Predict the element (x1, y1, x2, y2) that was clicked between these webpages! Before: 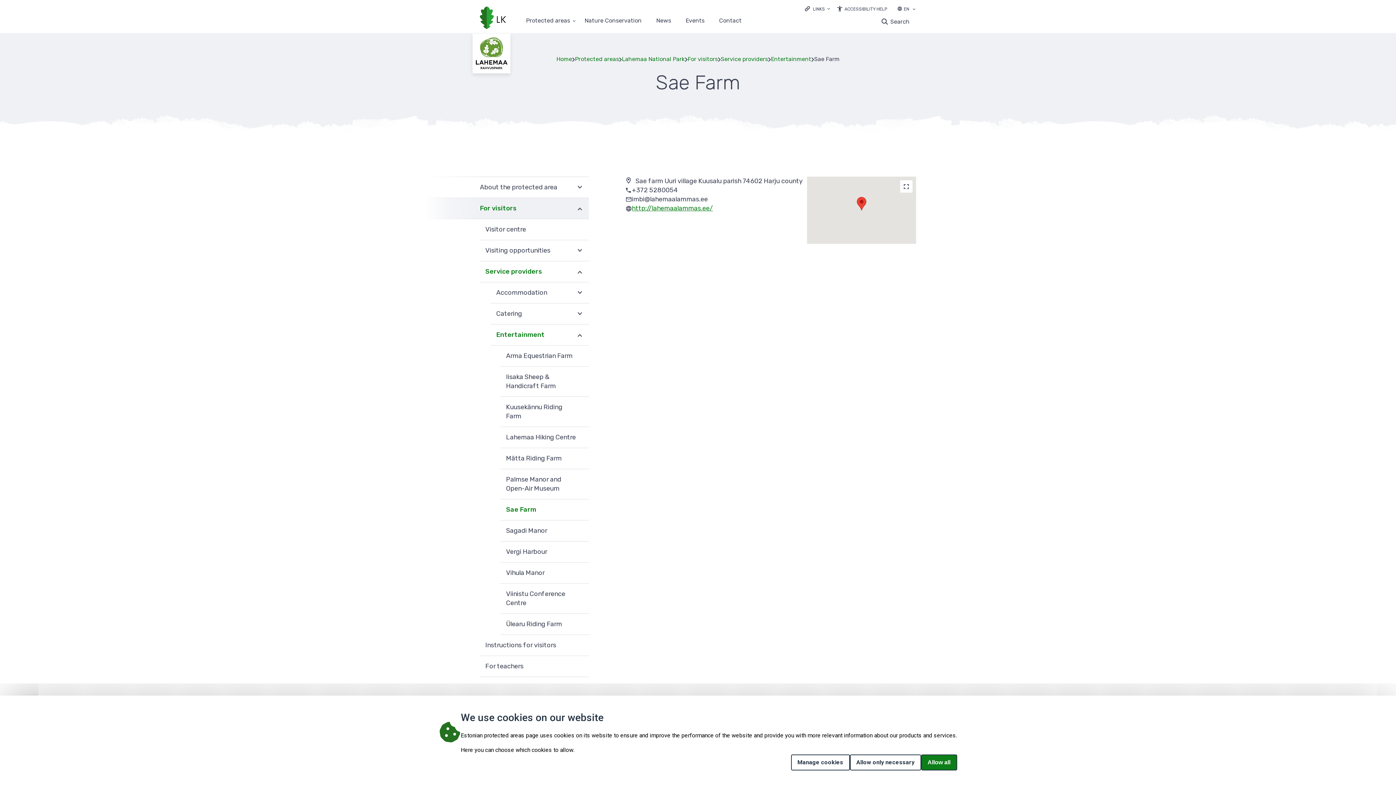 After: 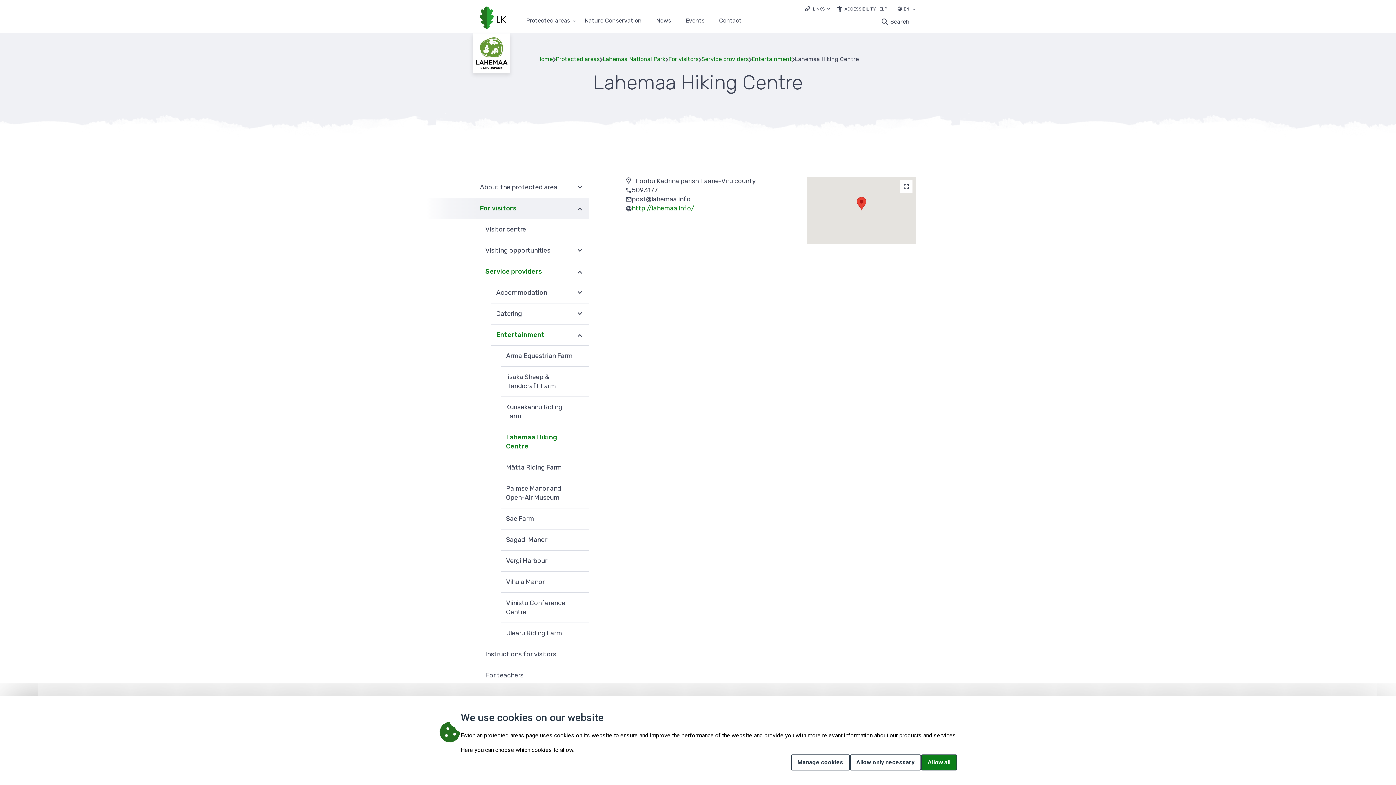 Action: label: Lahemaa Hiking Centre bbox: (500, 427, 589, 448)